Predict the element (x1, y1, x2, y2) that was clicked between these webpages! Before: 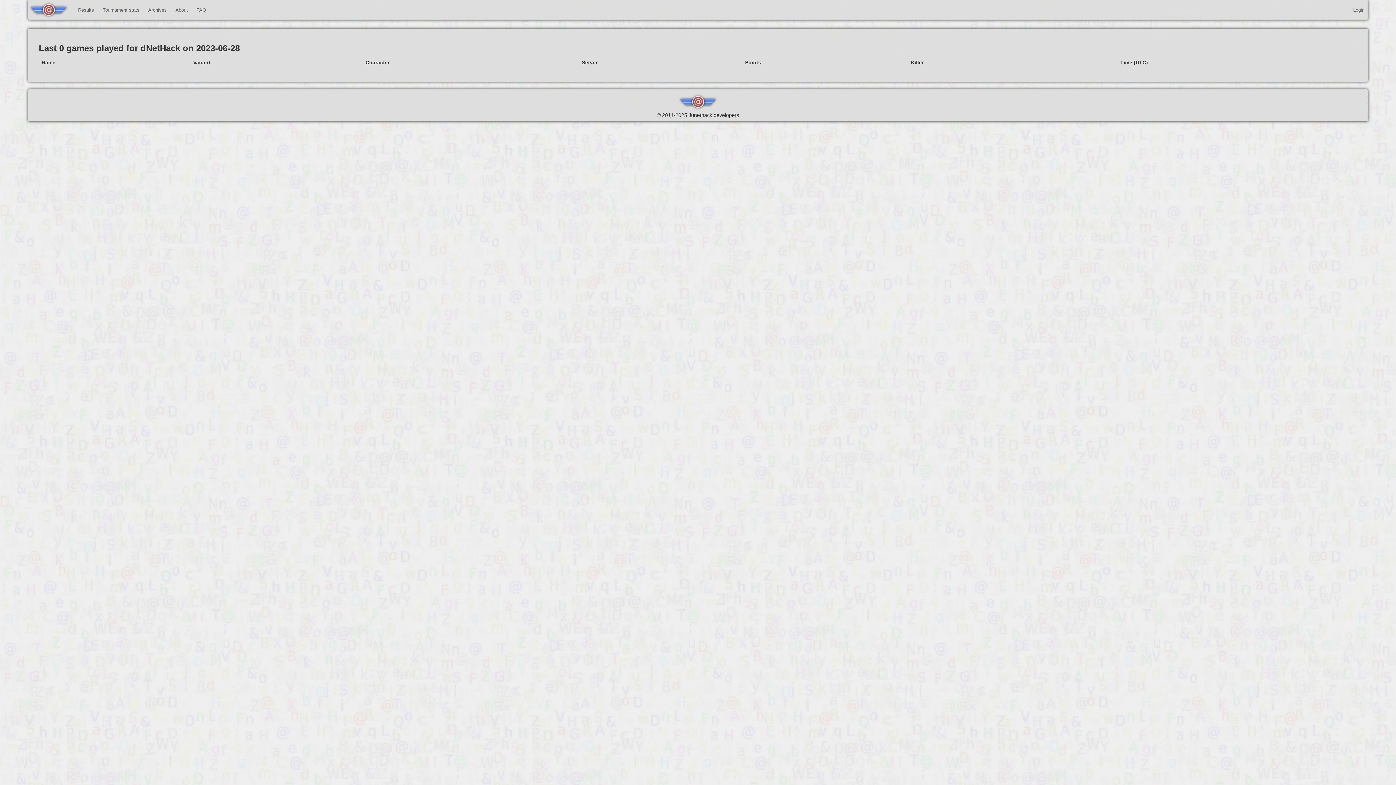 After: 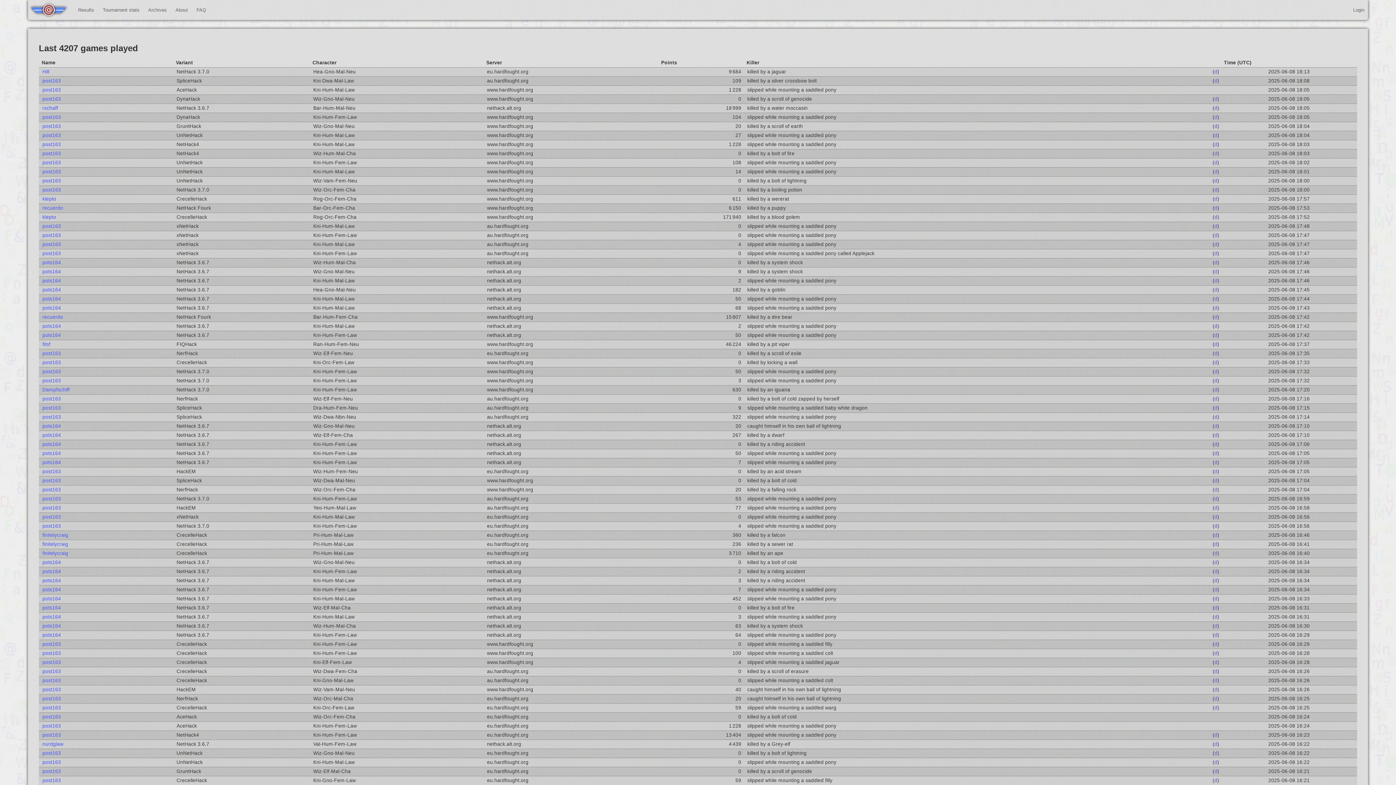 Action: label: Results bbox: (74, 0, 97, 20)